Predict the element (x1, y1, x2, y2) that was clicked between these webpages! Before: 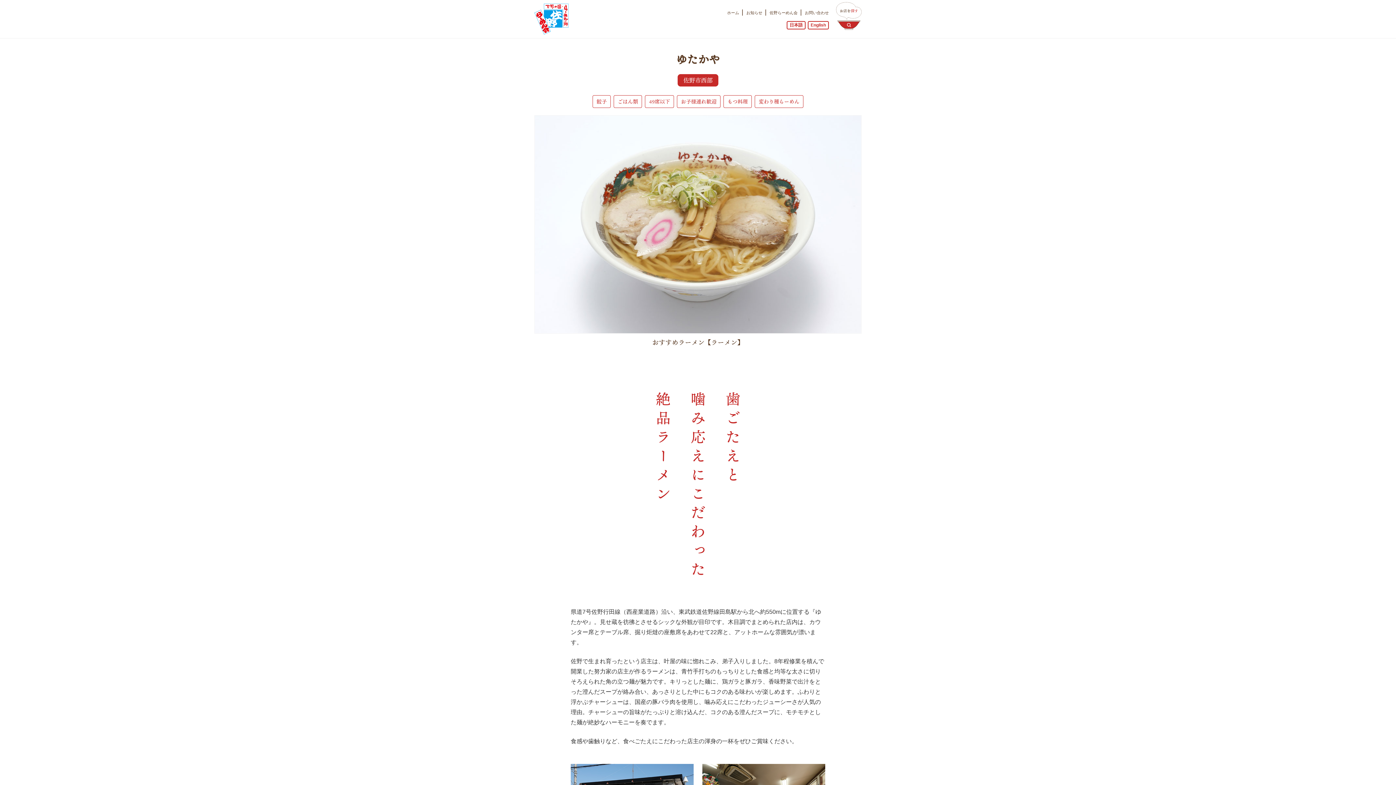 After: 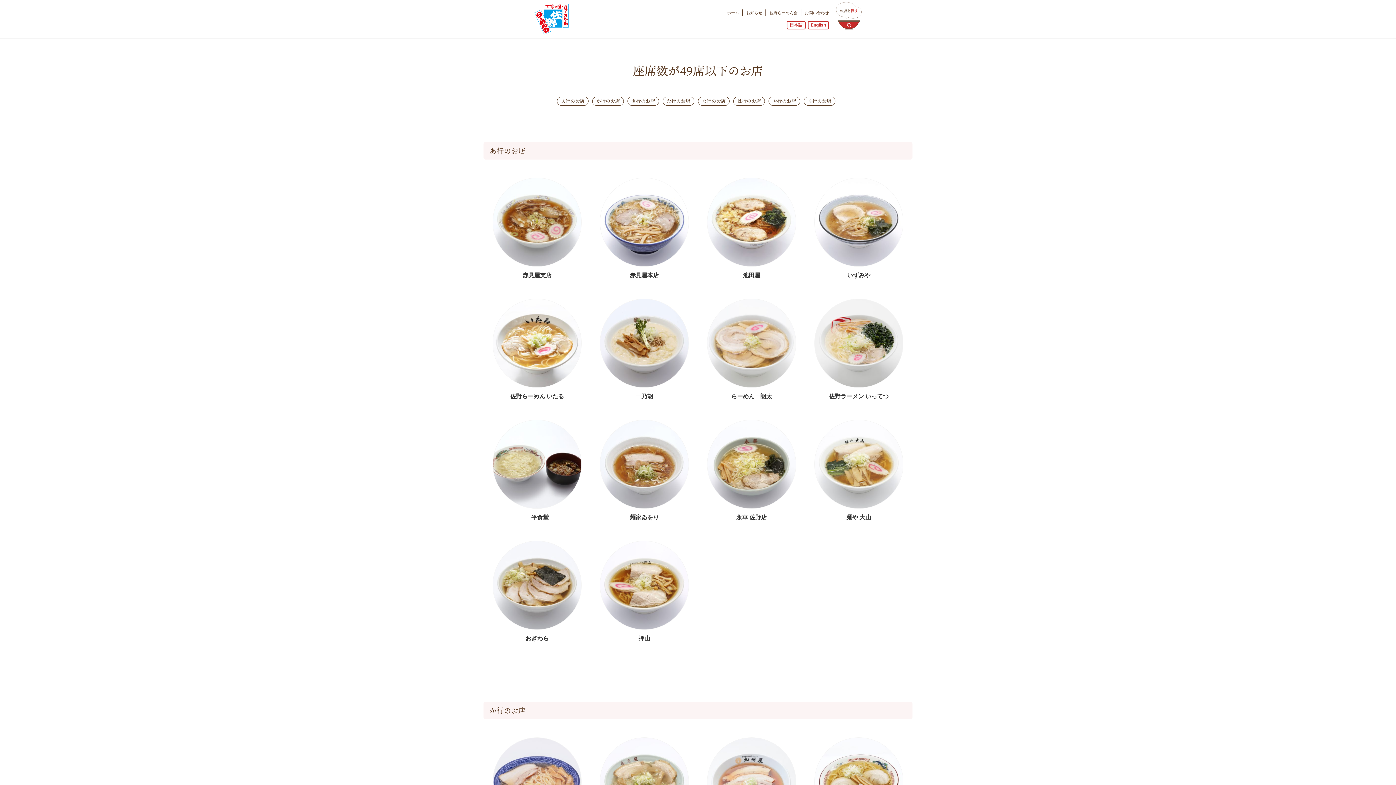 Action: bbox: (645, 95, 674, 107) label: 49席以下